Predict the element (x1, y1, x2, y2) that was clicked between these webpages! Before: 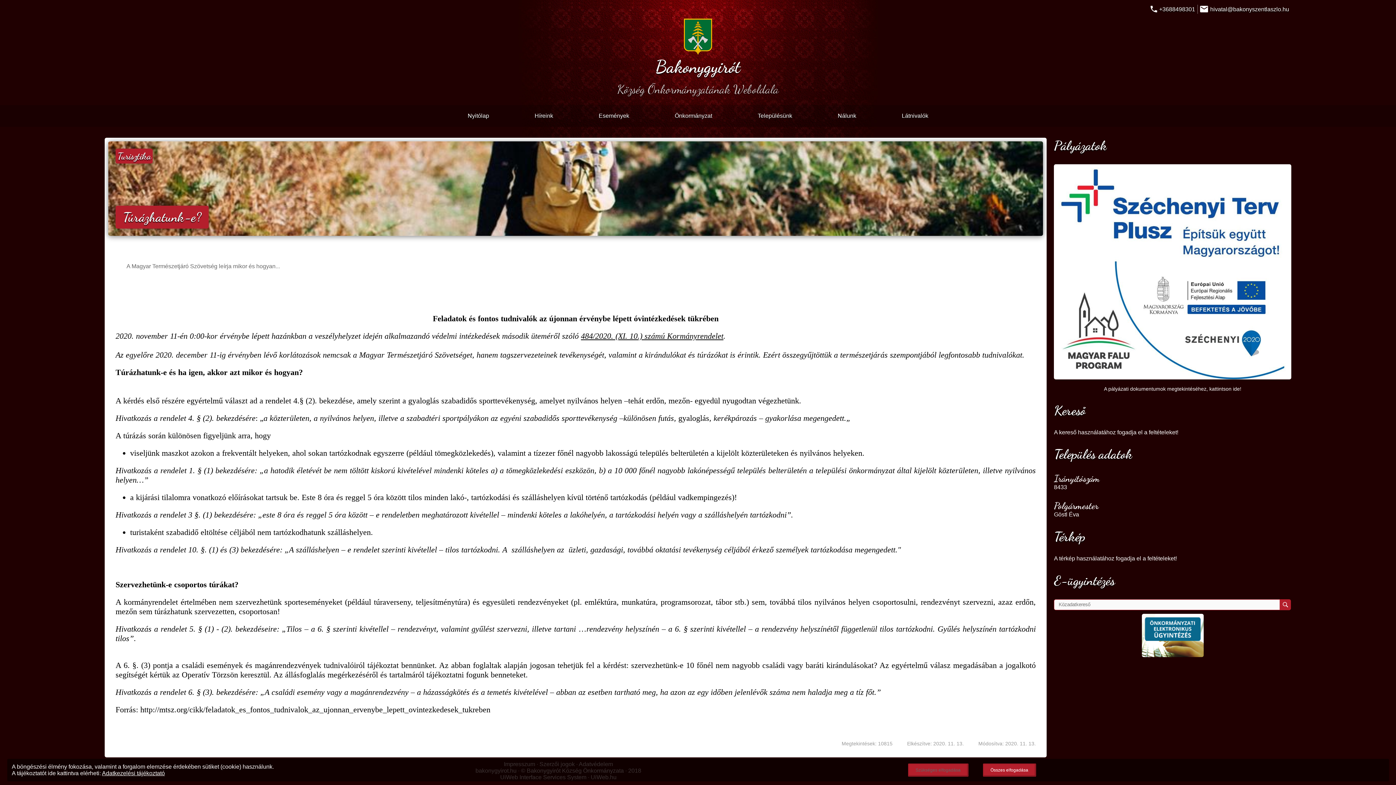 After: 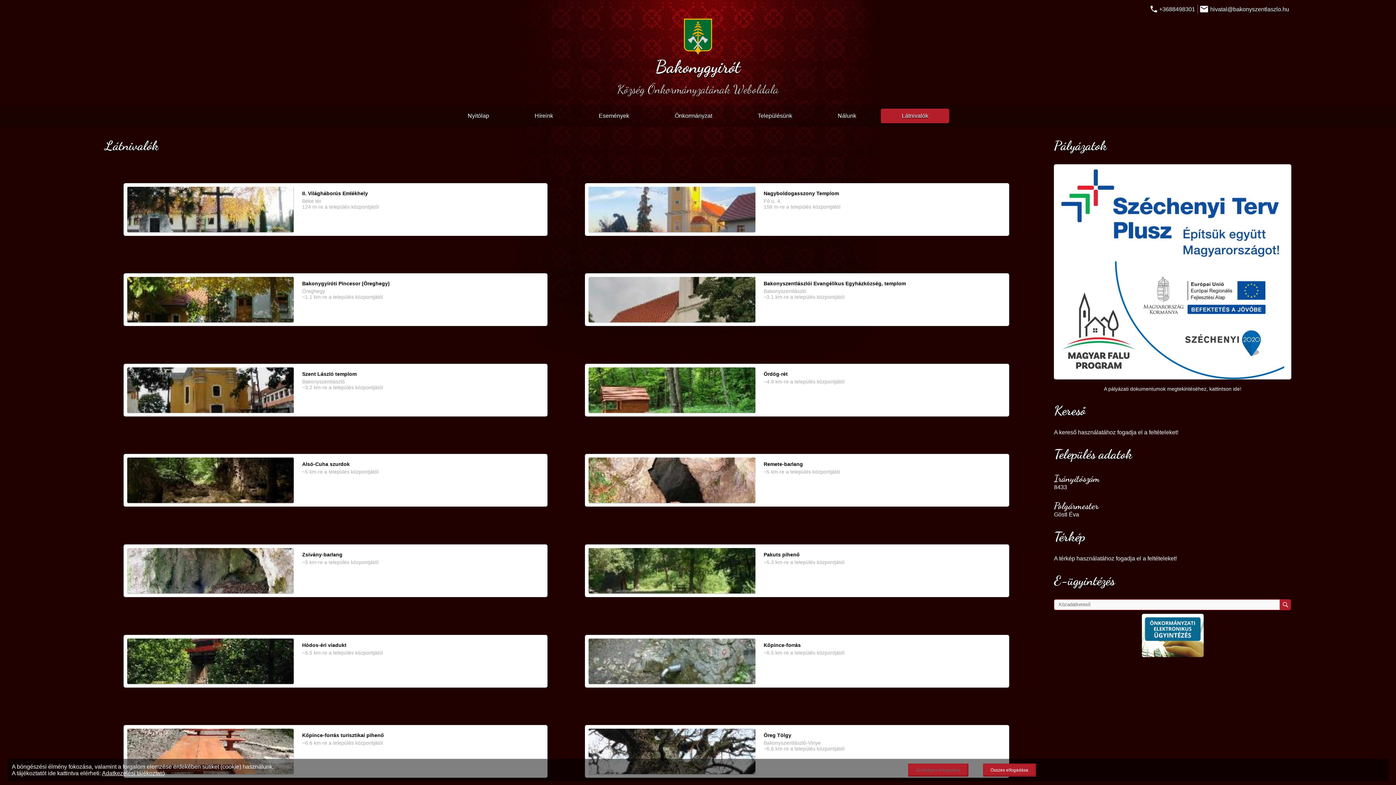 Action: bbox: (881, 108, 949, 123) label: Látnivalók